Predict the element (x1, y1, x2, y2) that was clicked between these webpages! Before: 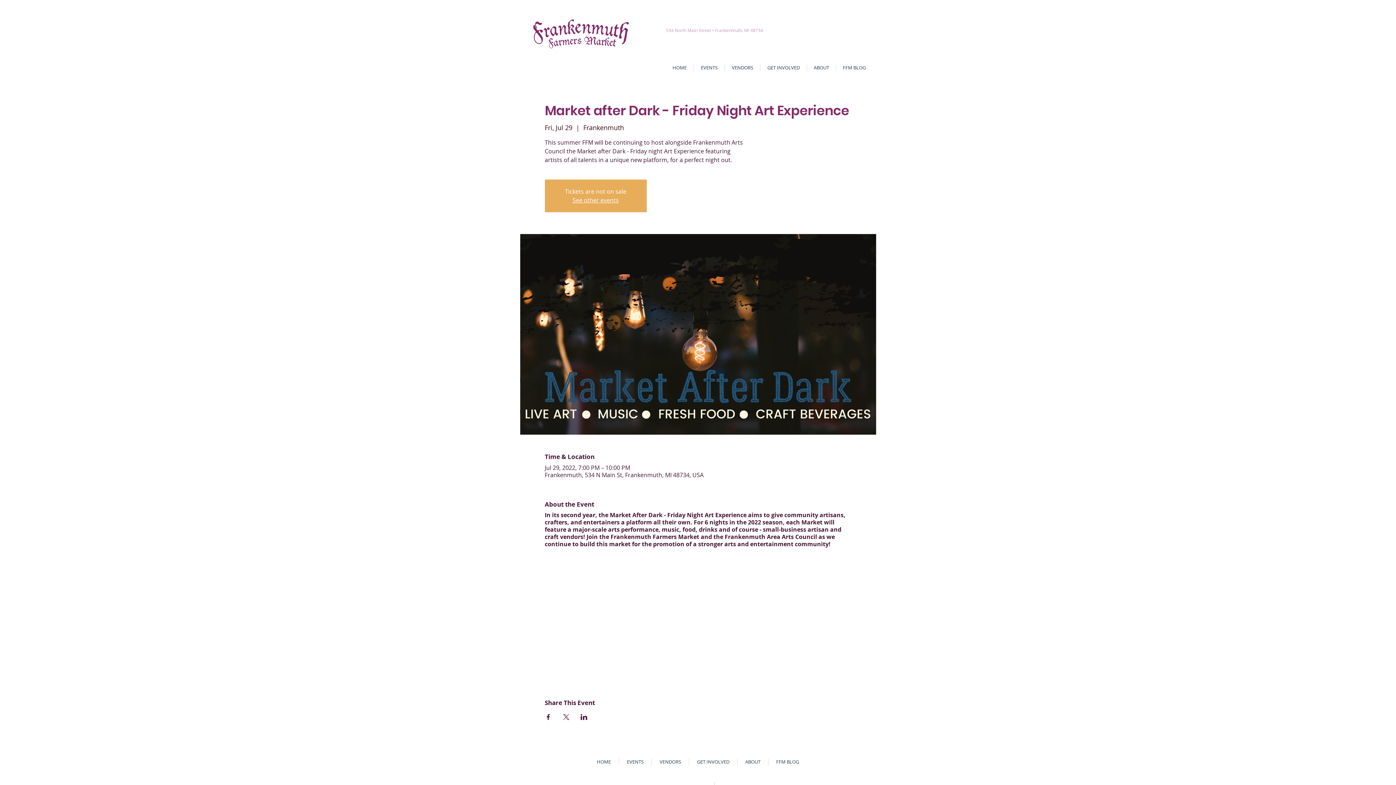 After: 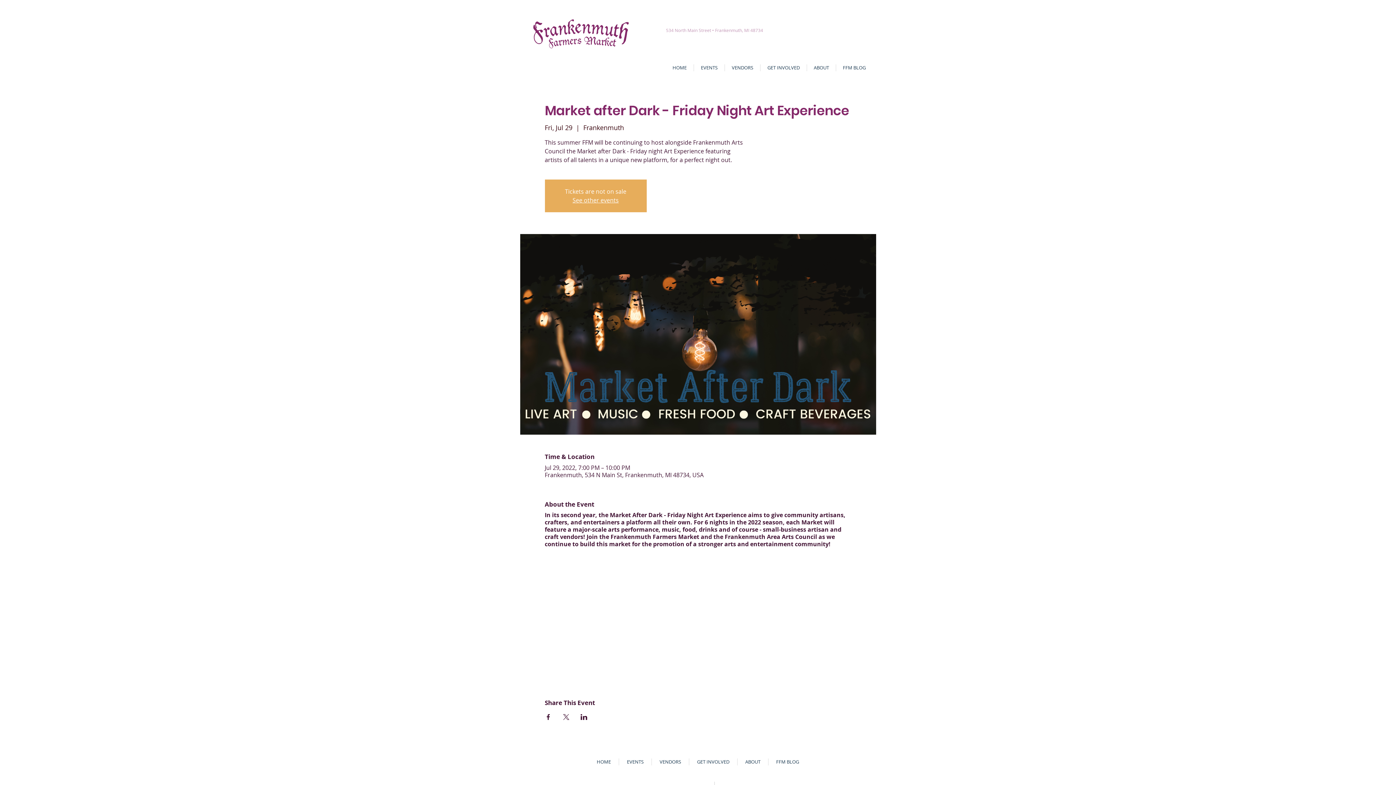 Action: label: Share event on X bbox: (562, 714, 569, 720)